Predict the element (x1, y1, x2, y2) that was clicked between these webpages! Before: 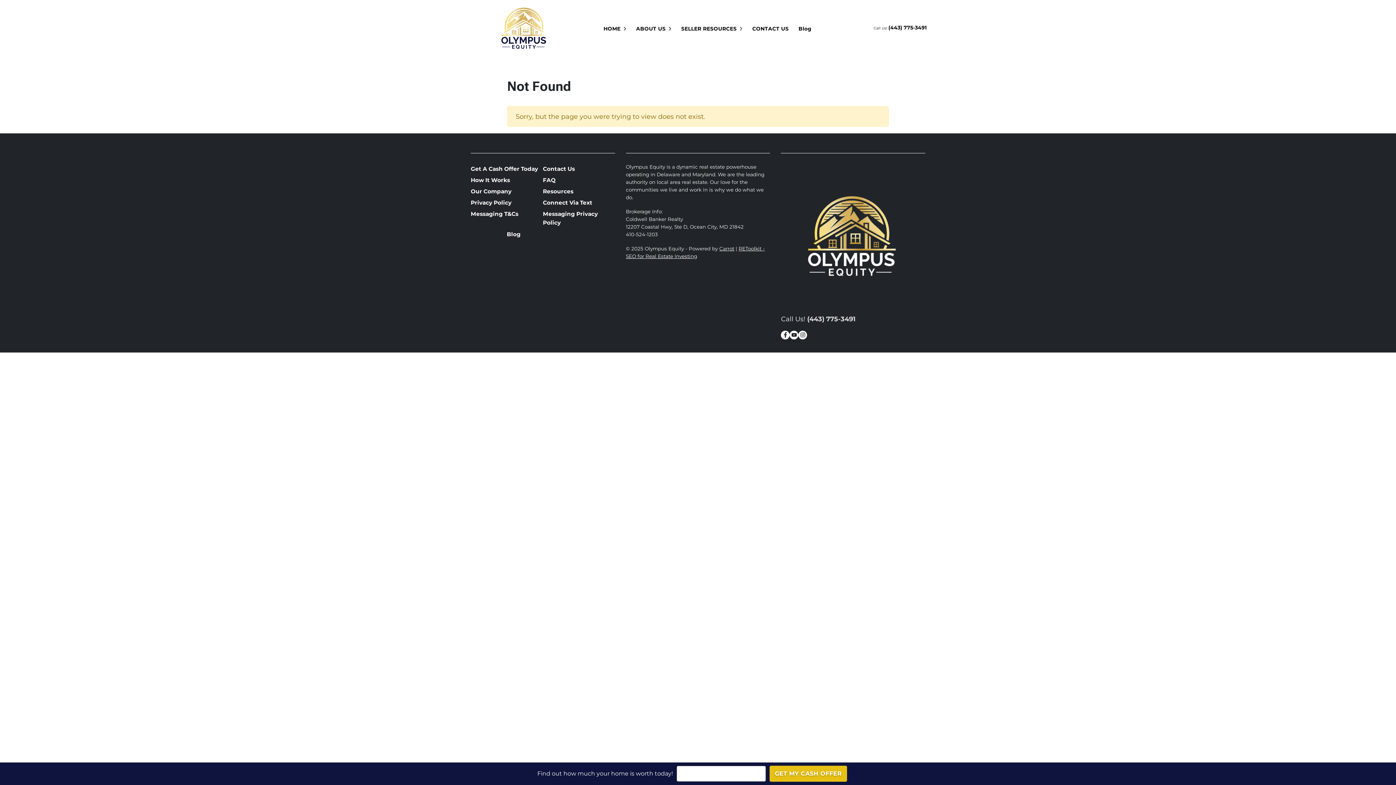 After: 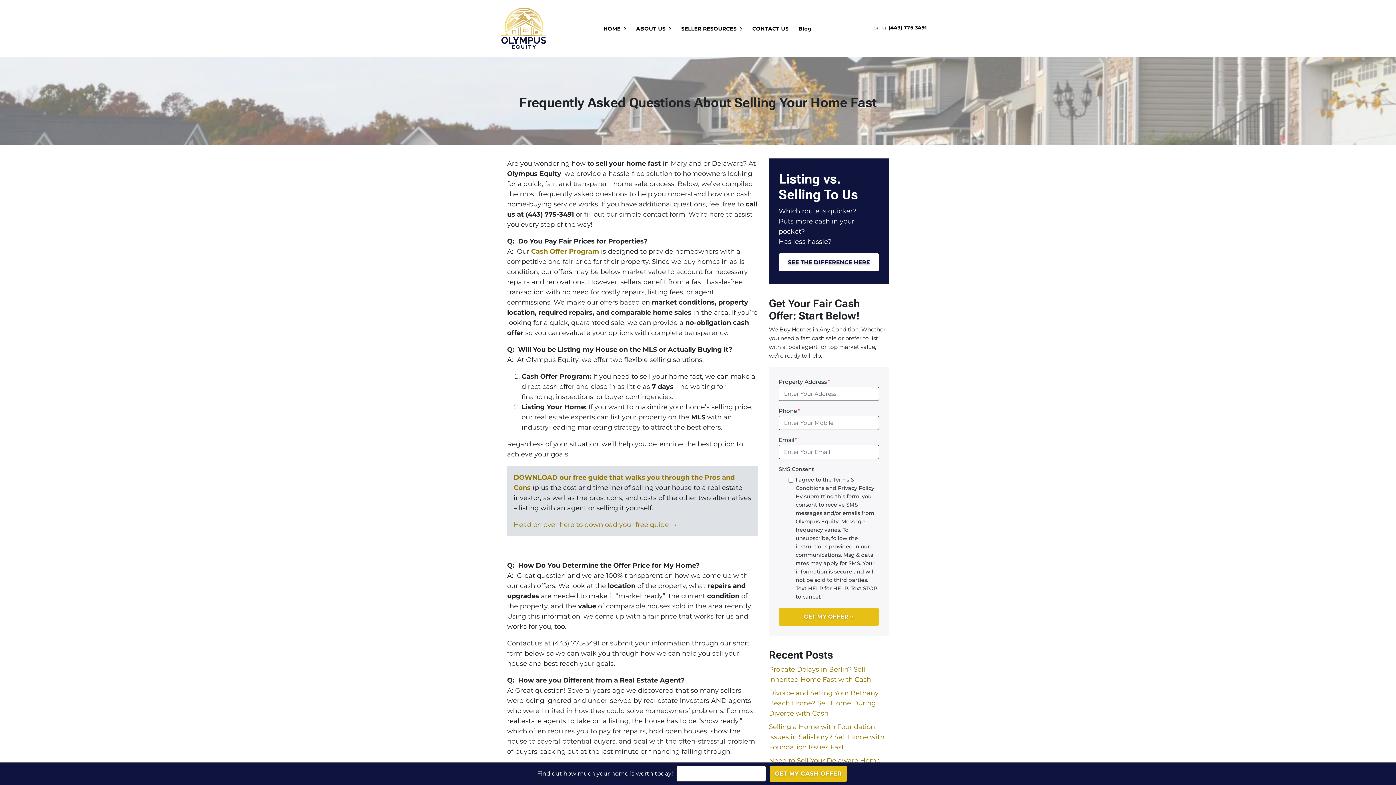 Action: bbox: (543, 174, 615, 185) label: FAQ